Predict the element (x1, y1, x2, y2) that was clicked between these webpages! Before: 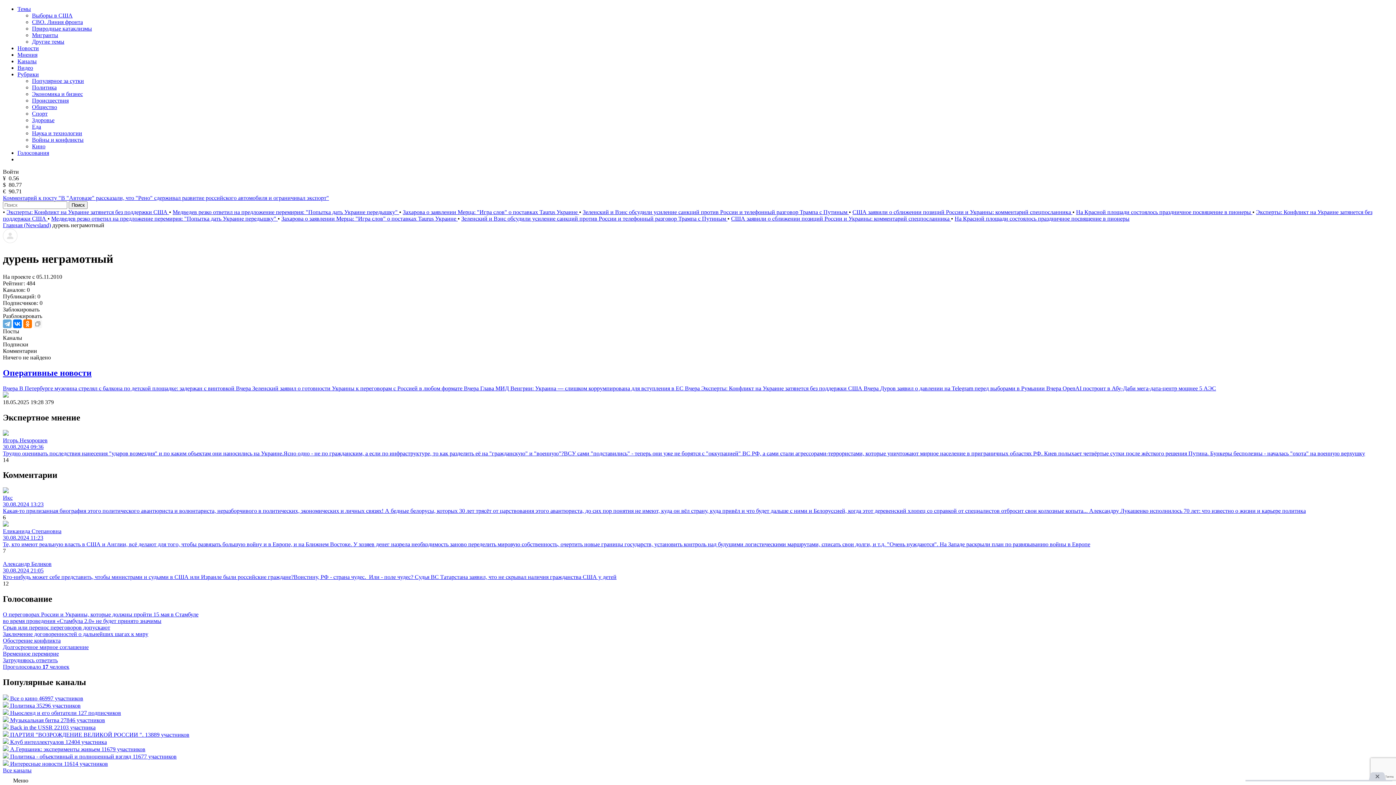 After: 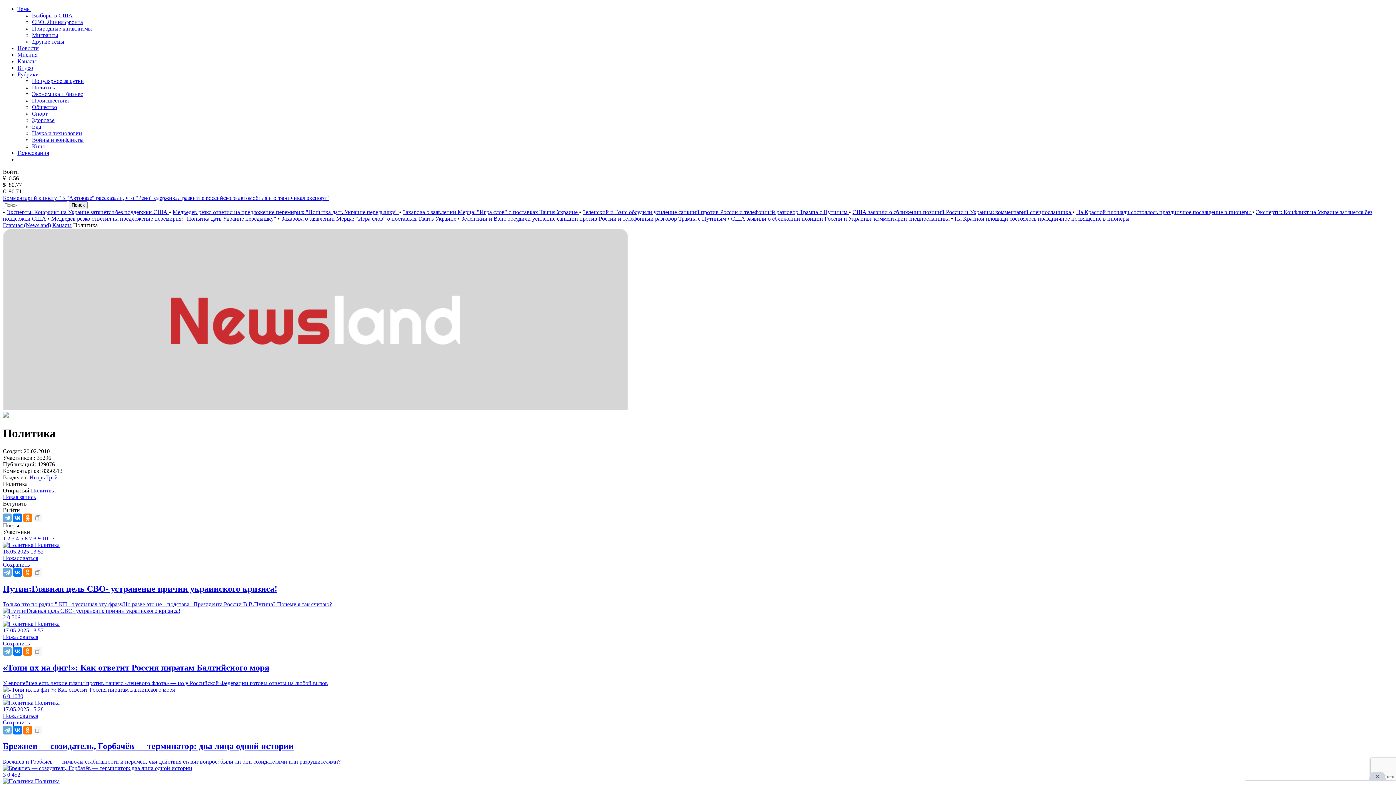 Action: bbox: (2, 702, 10, 709) label:  